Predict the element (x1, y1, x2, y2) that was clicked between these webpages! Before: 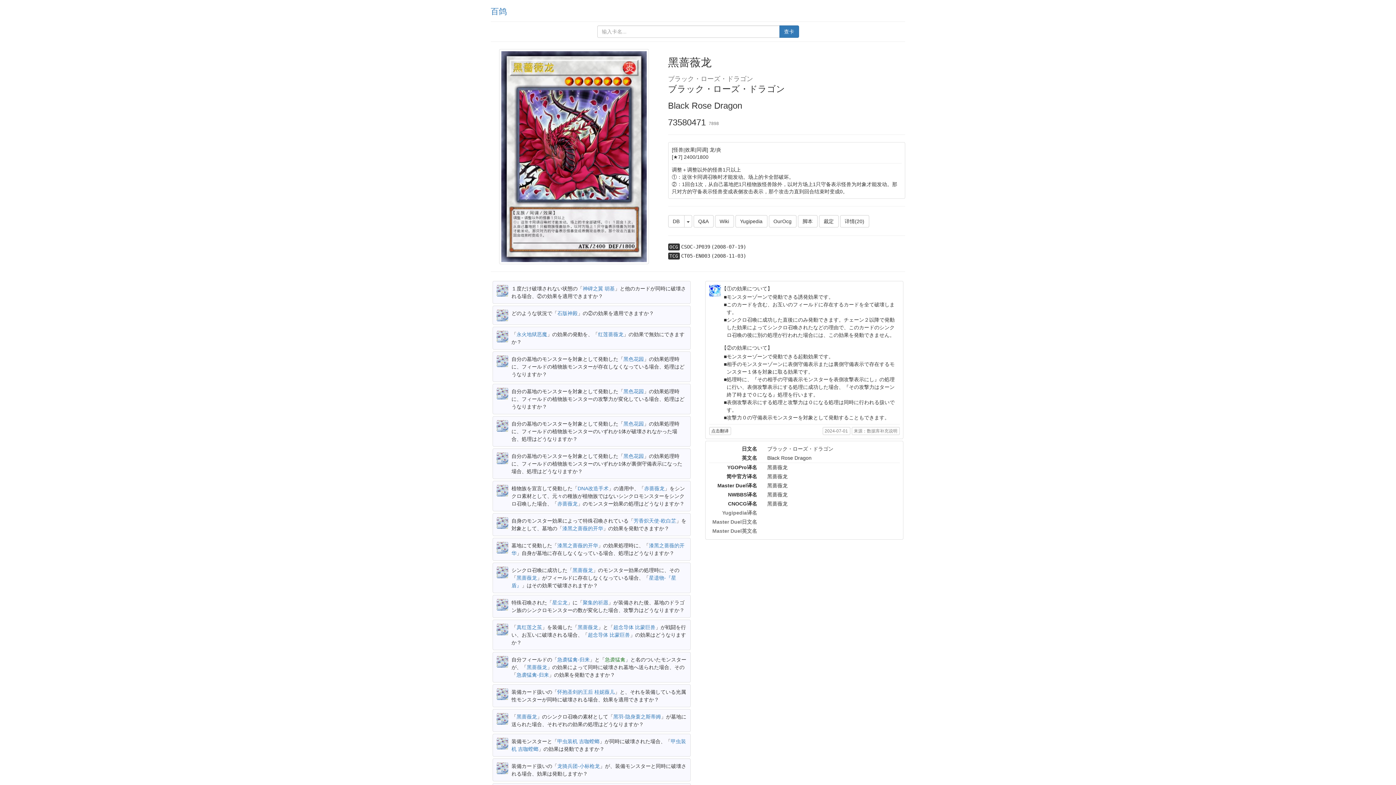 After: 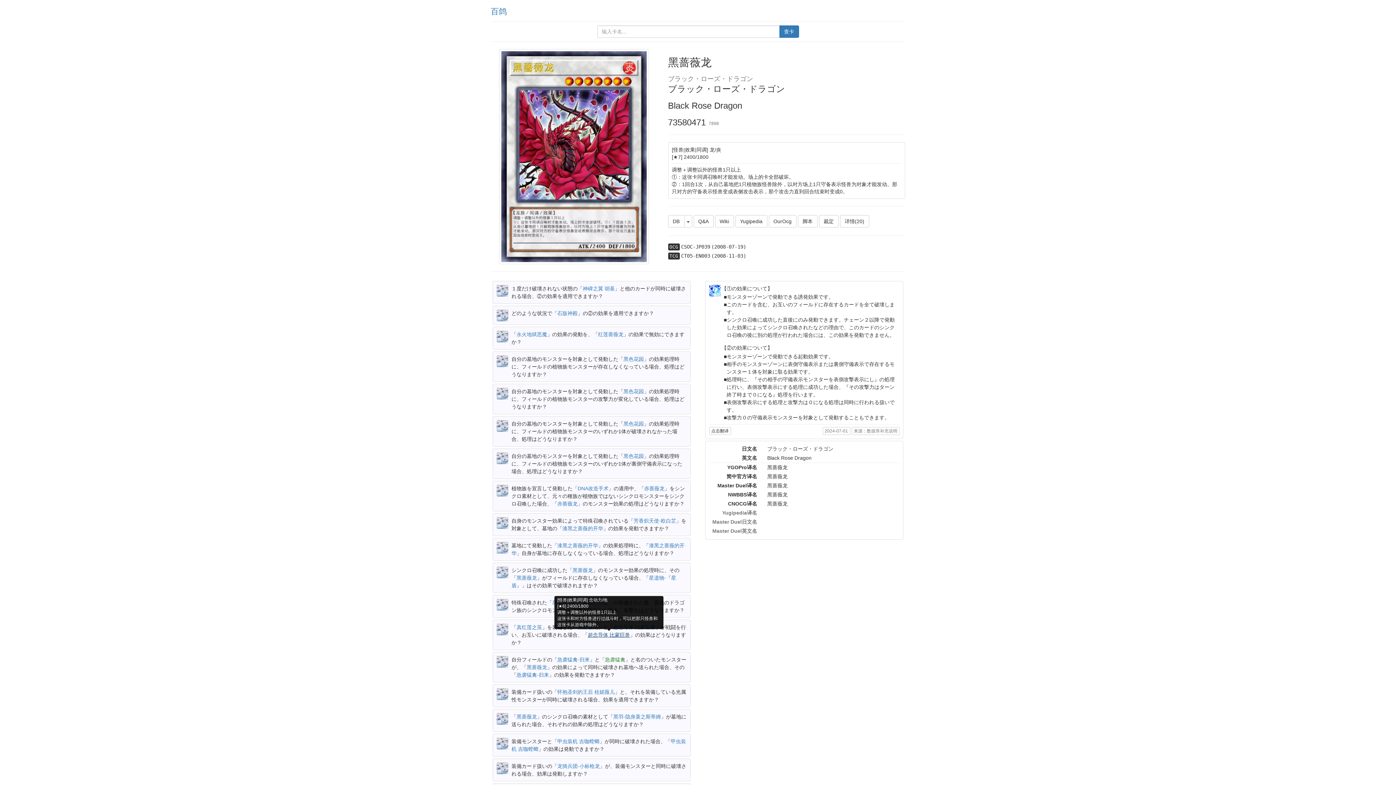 Action: label: 超念导体 比蒙巨兽 bbox: (588, 632, 630, 638)